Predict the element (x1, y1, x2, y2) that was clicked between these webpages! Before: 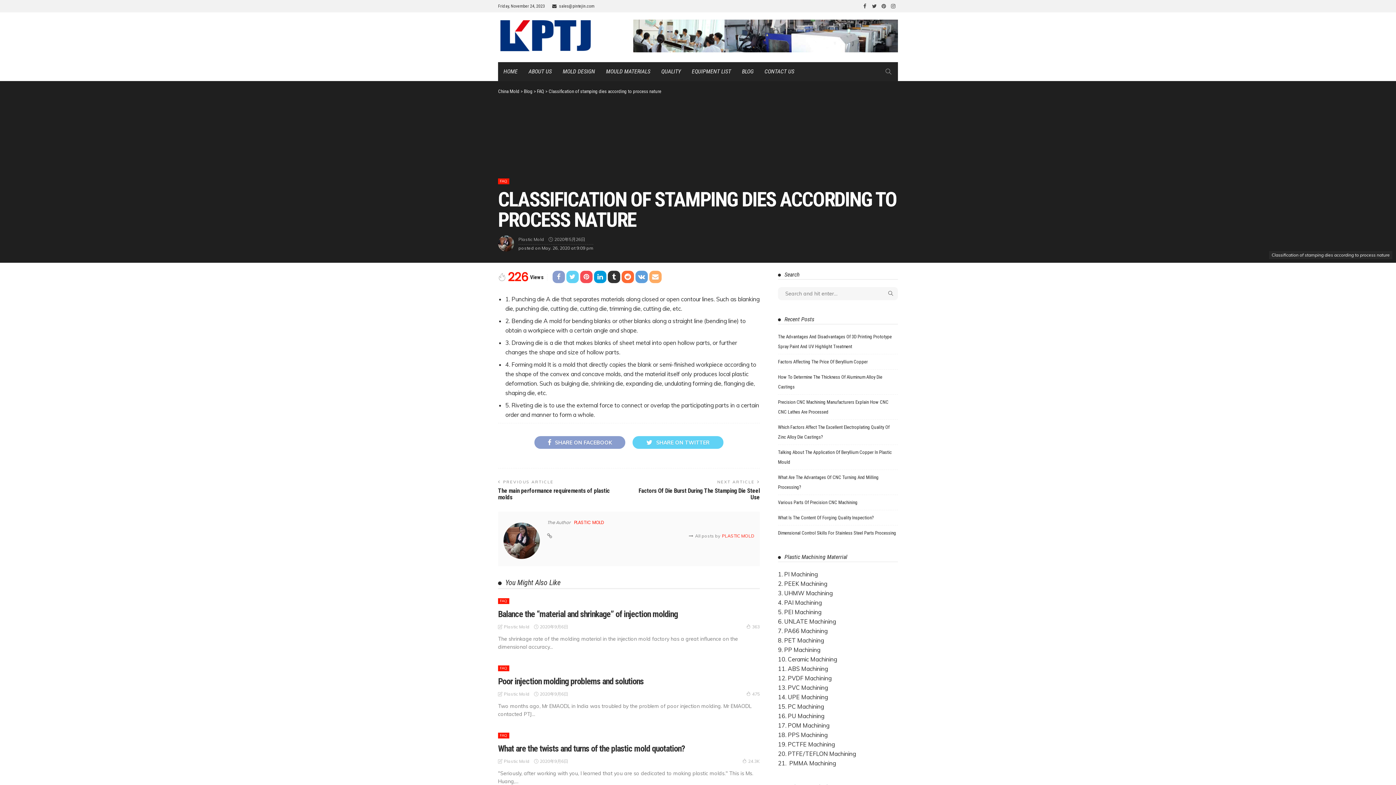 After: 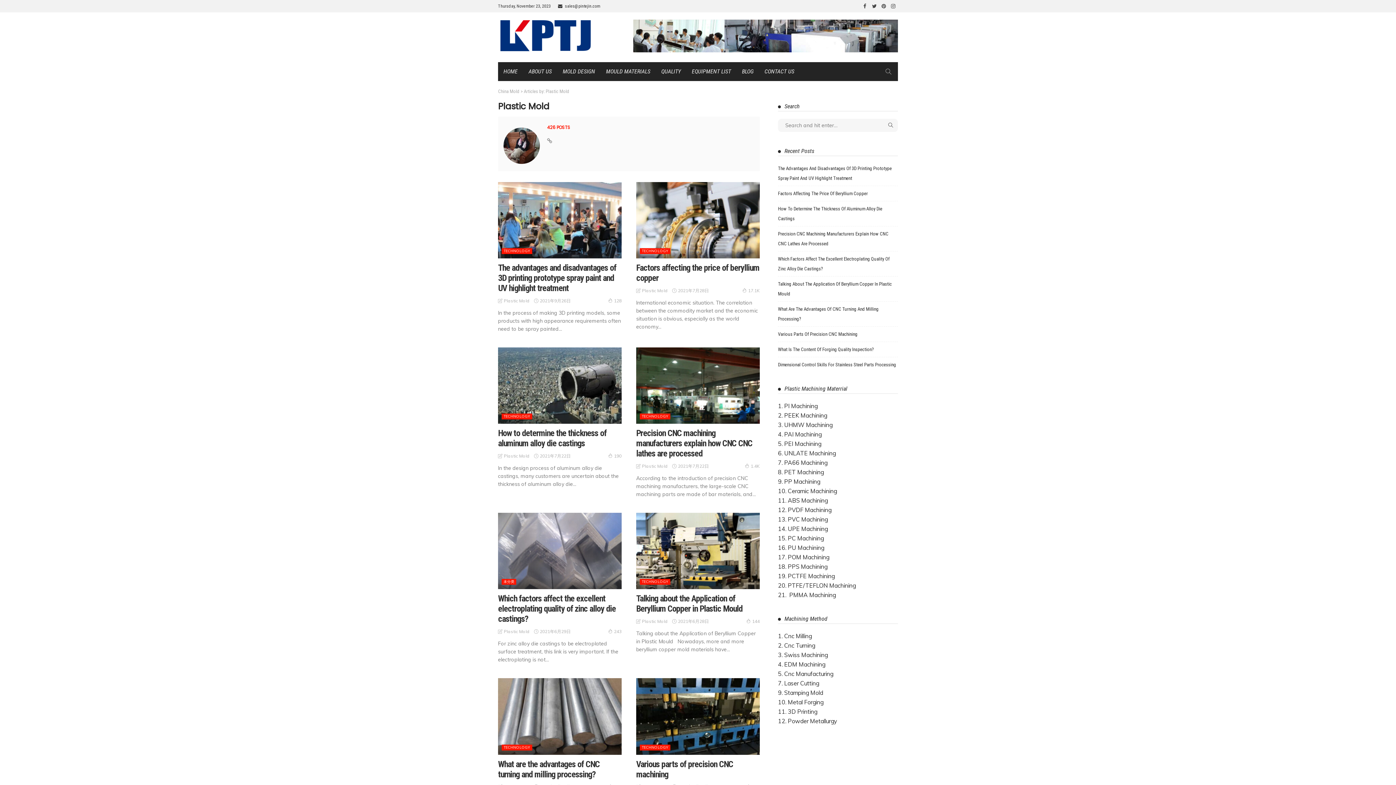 Action: bbox: (574, 519, 604, 525) label: PLASTIC MOLD